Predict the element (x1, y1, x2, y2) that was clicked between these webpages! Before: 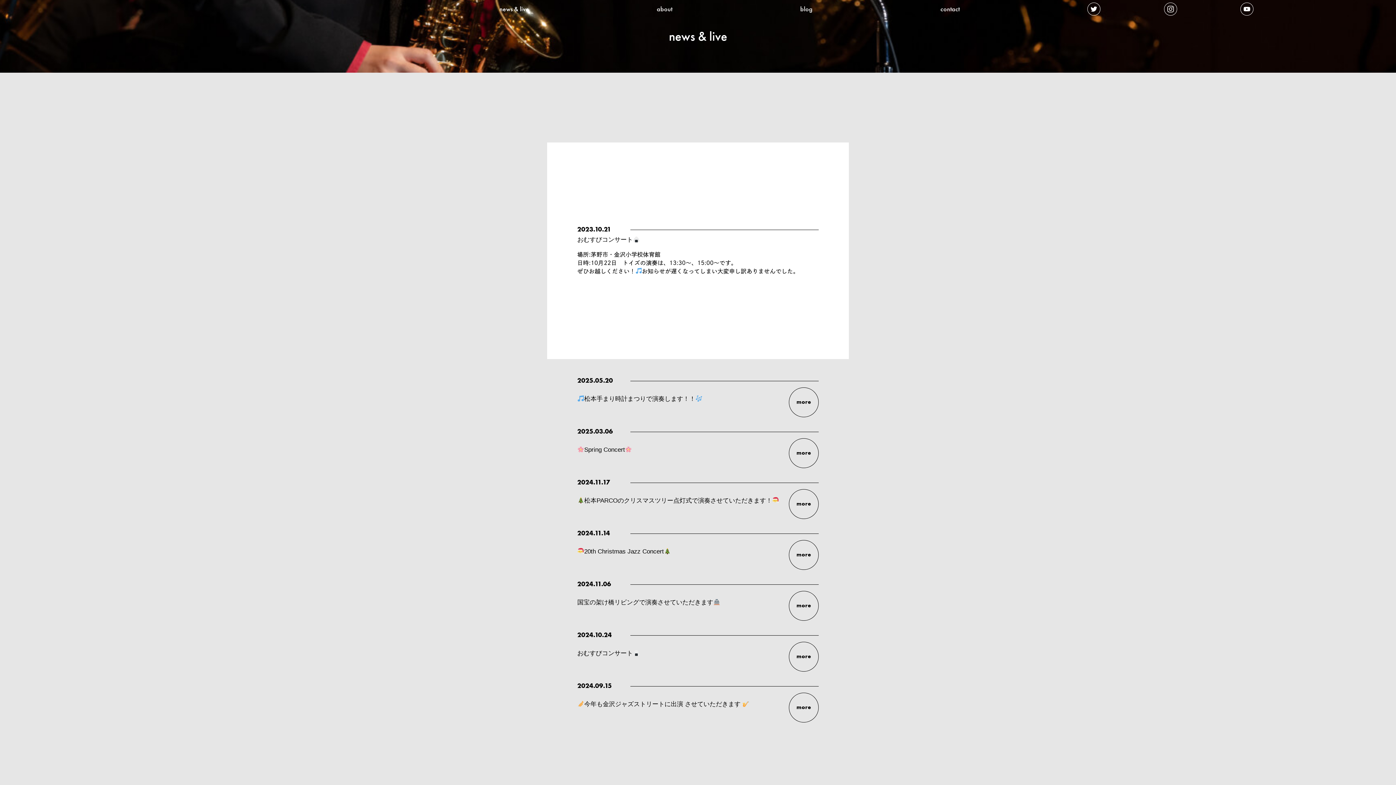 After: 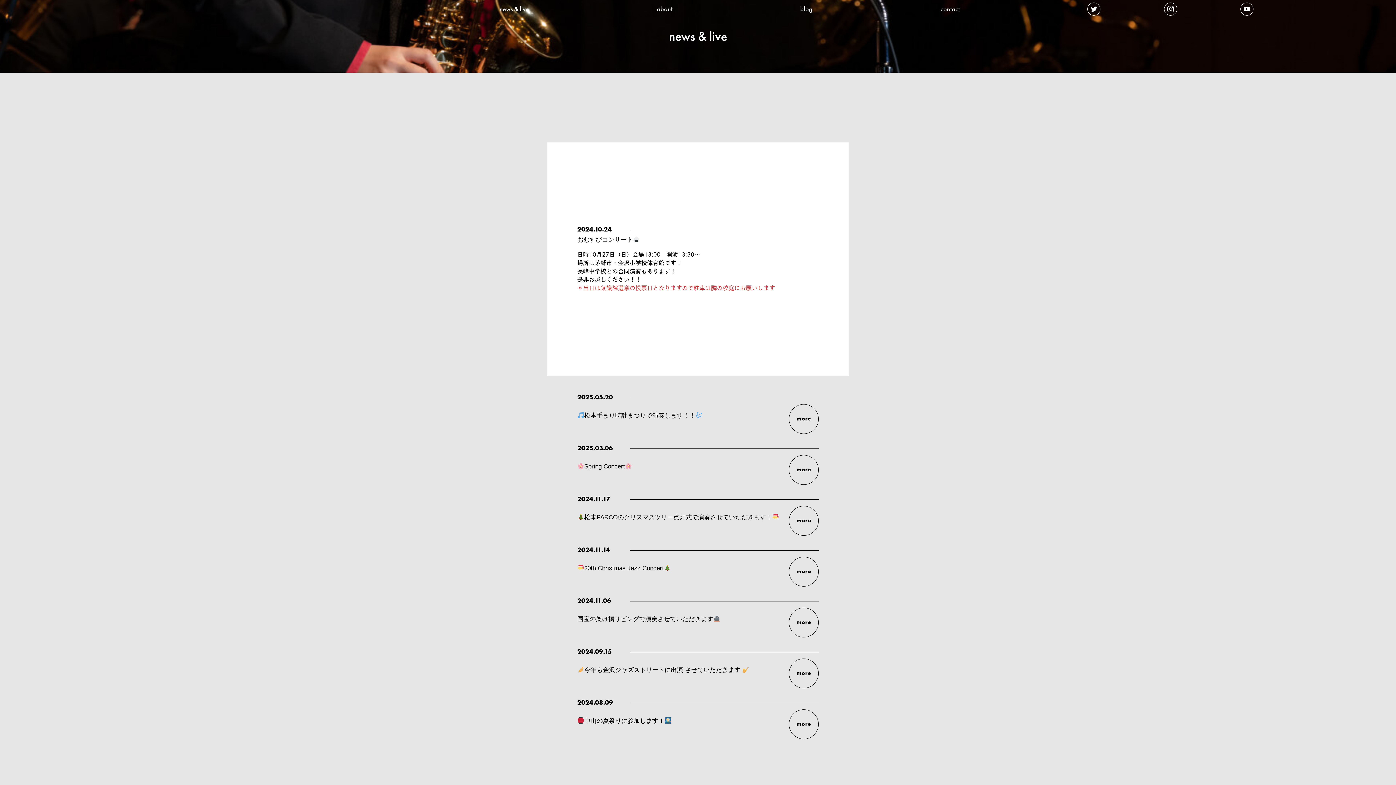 Action: bbox: (789, 642, 818, 671) label: more